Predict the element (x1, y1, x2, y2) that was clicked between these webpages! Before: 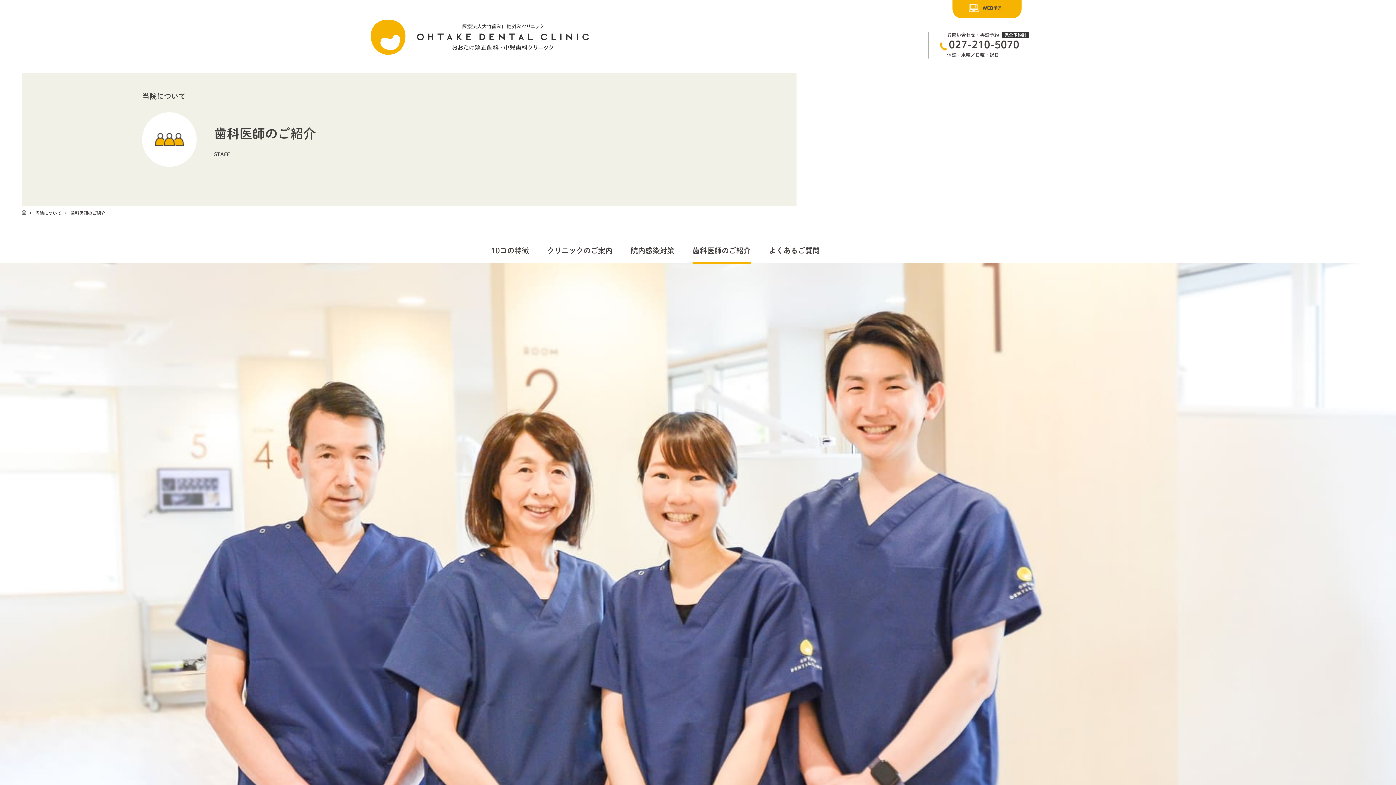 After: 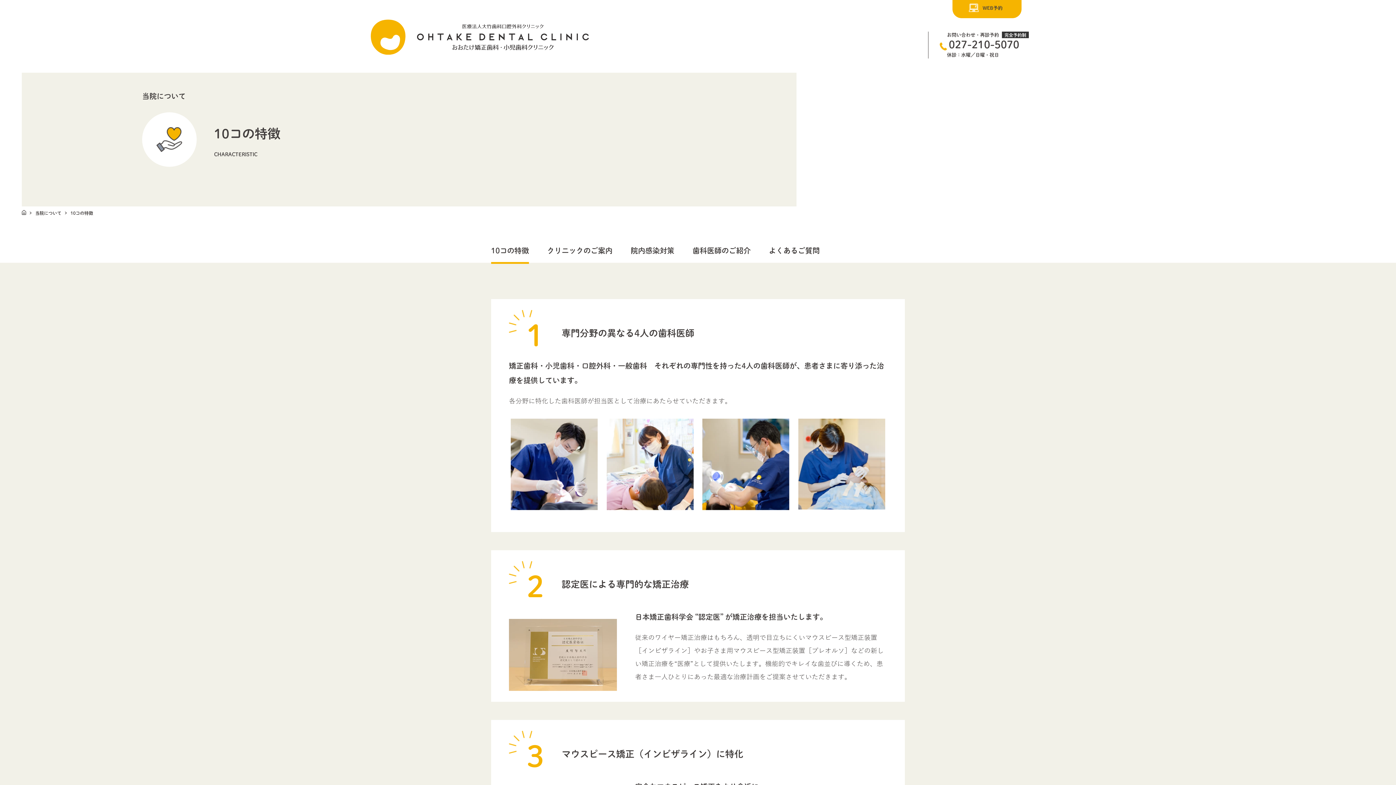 Action: bbox: (491, 246, 529, 254) label: 10コの特徴